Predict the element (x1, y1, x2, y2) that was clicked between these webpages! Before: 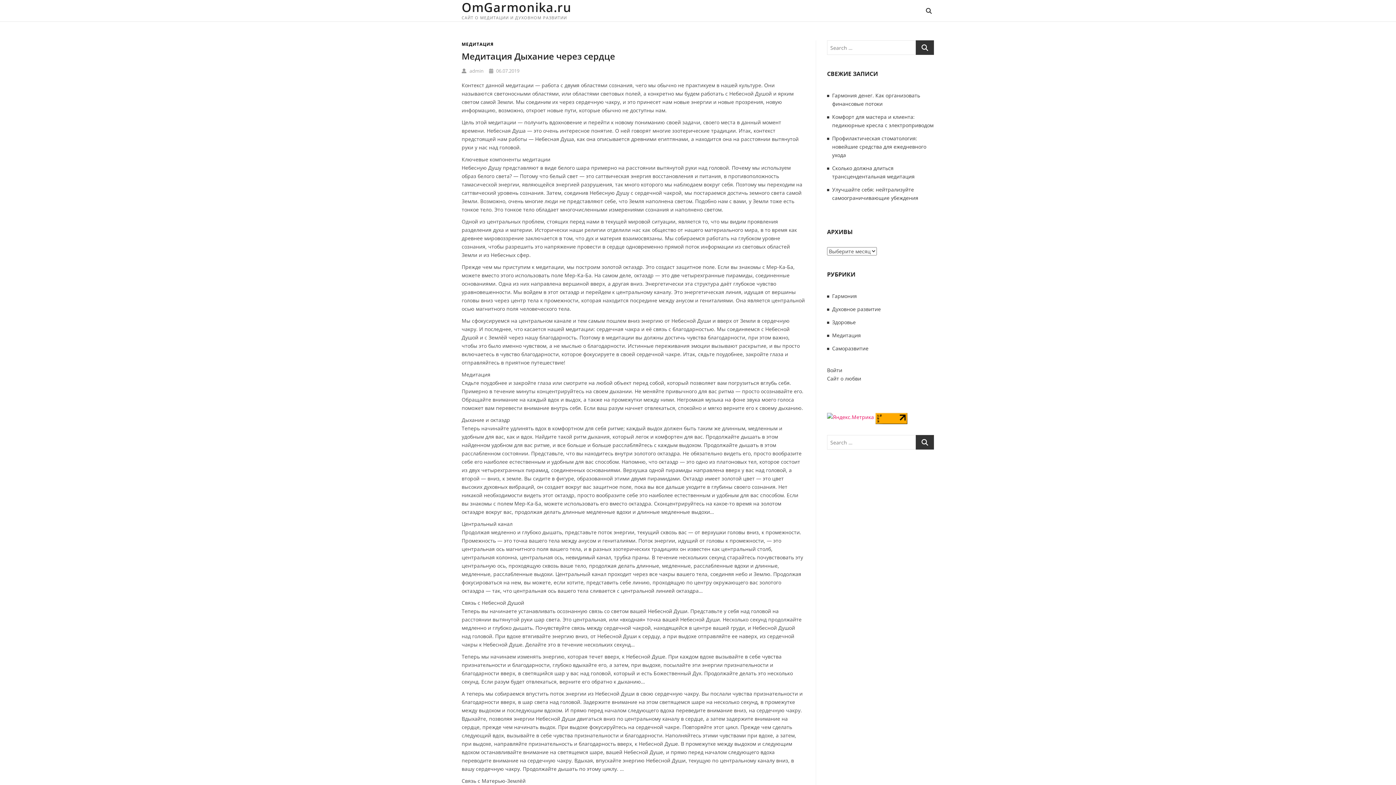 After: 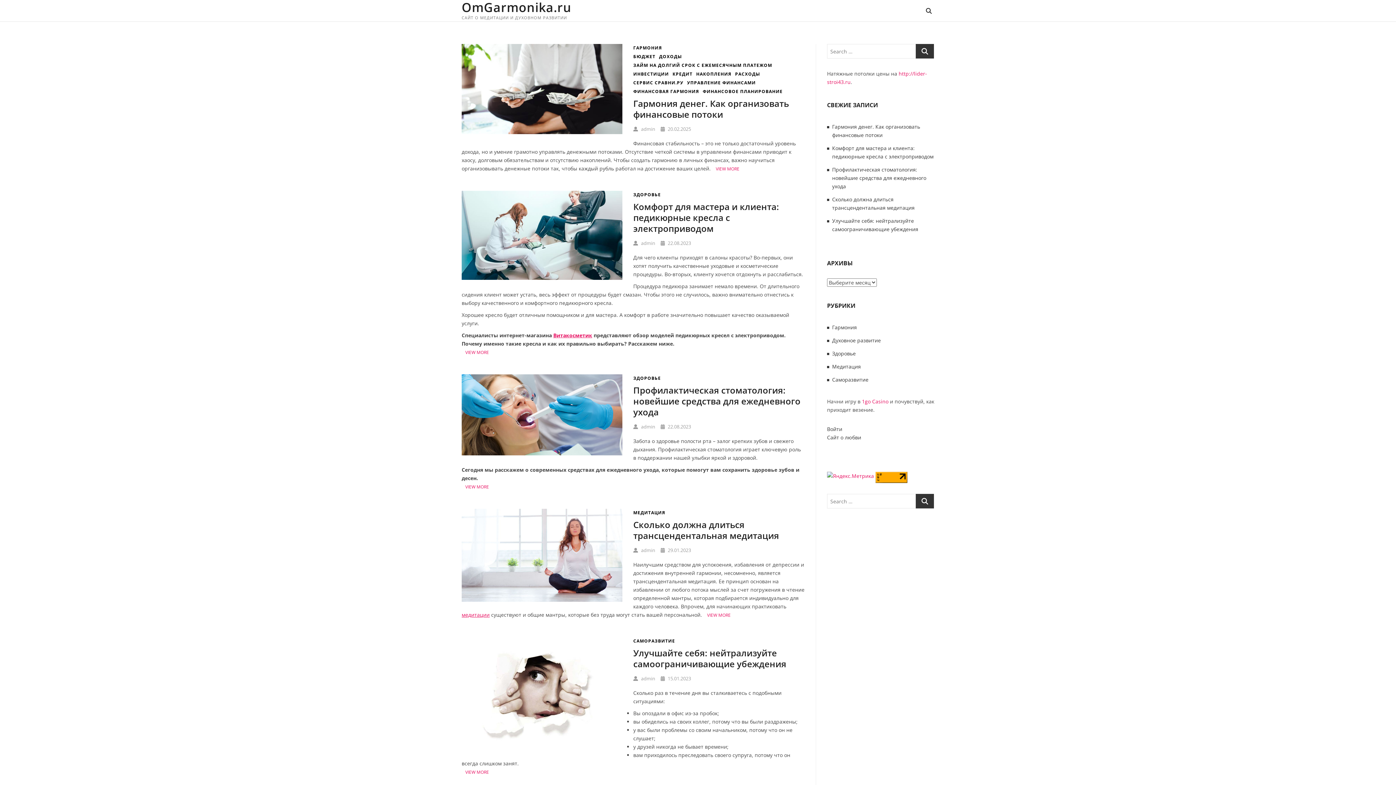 Action: bbox: (461, 0, 571, 14) label: OmGarmonika.ru